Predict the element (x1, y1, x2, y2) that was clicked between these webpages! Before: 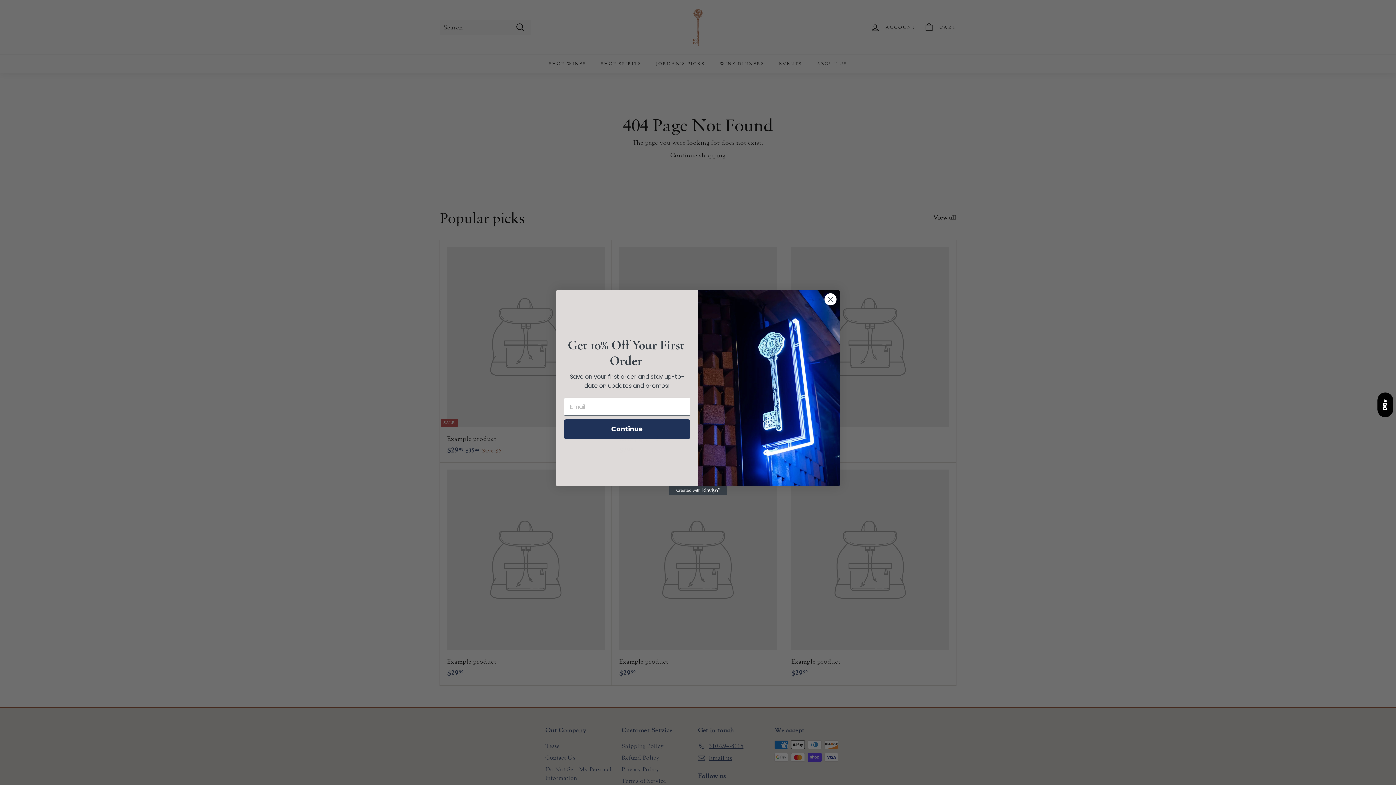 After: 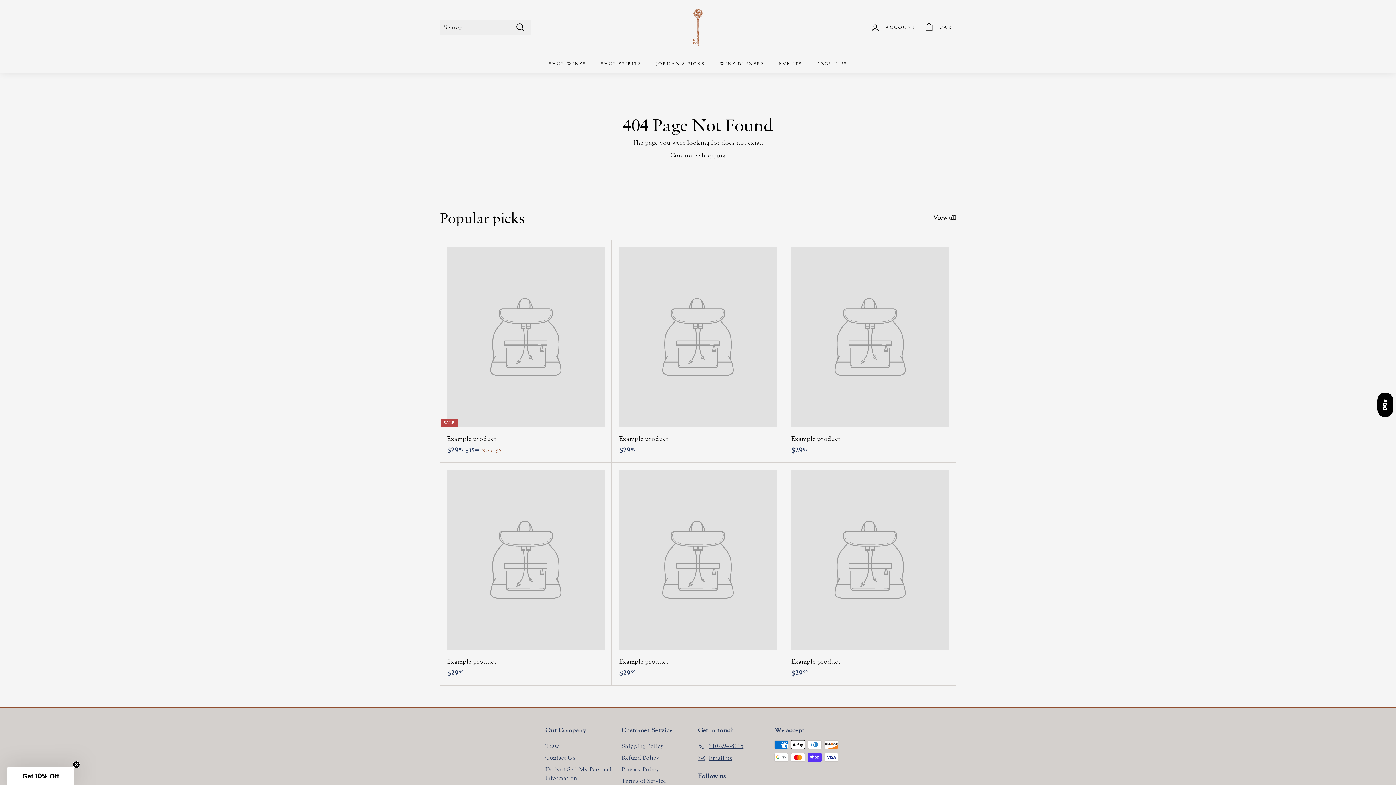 Action: label: Close dialog bbox: (824, 293, 837, 305)